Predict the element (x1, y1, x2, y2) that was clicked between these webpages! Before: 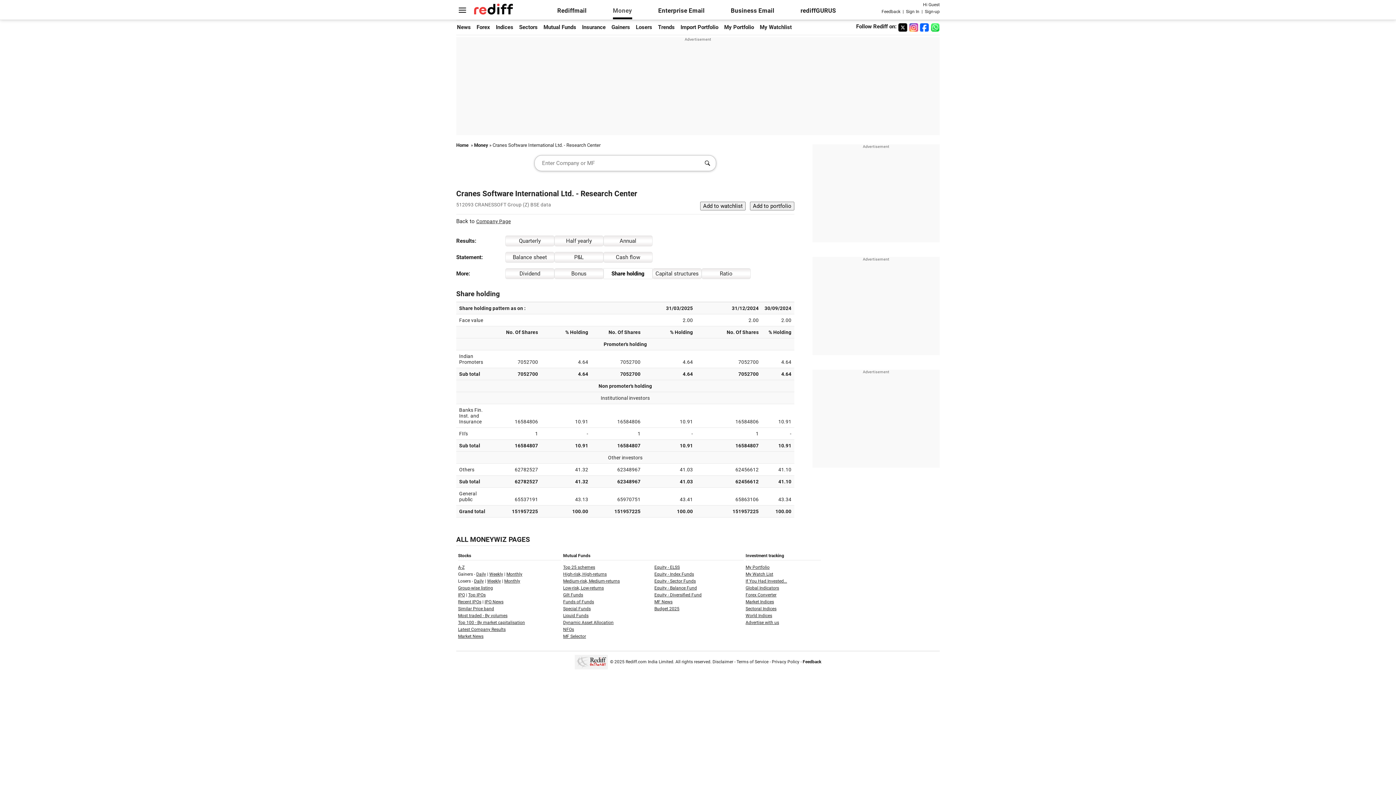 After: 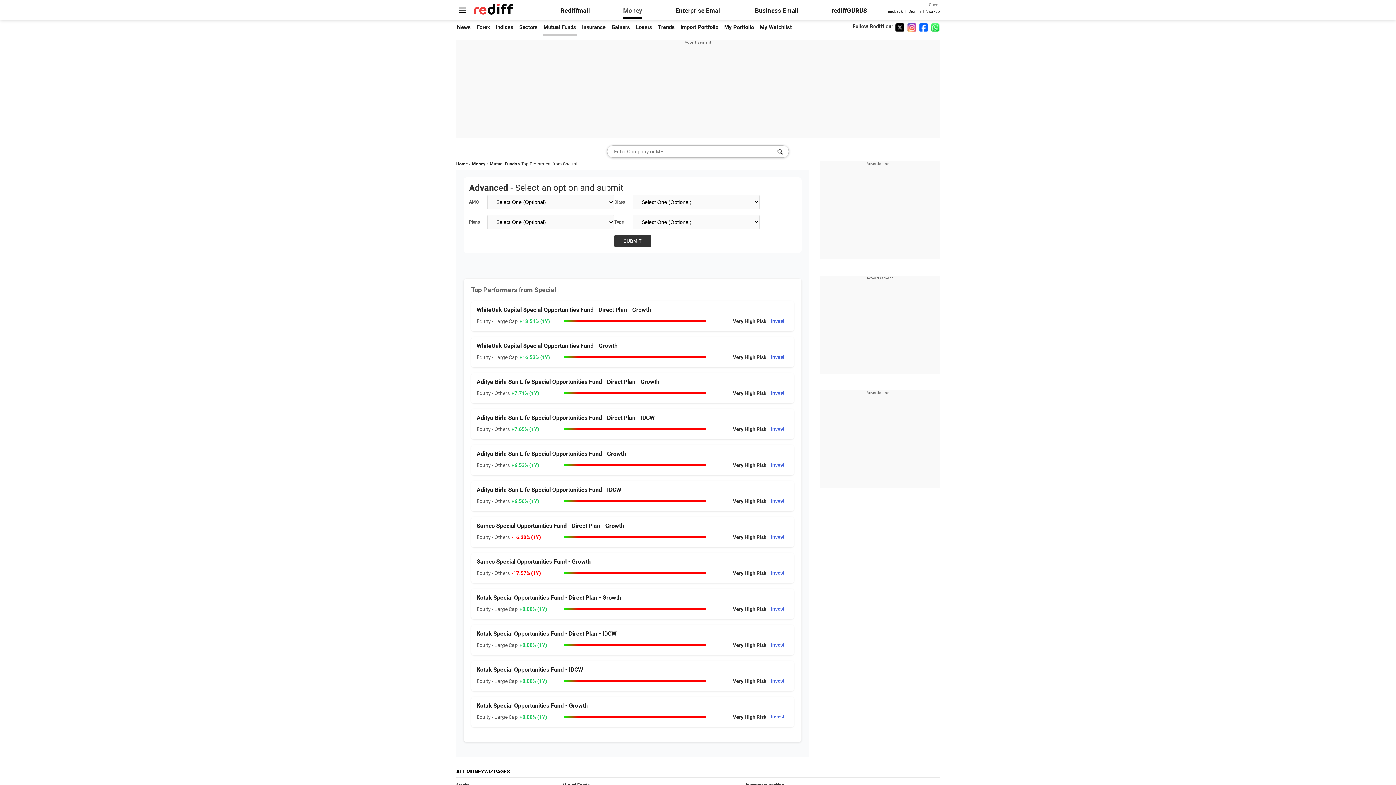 Action: bbox: (563, 606, 590, 611) label: Special Funds